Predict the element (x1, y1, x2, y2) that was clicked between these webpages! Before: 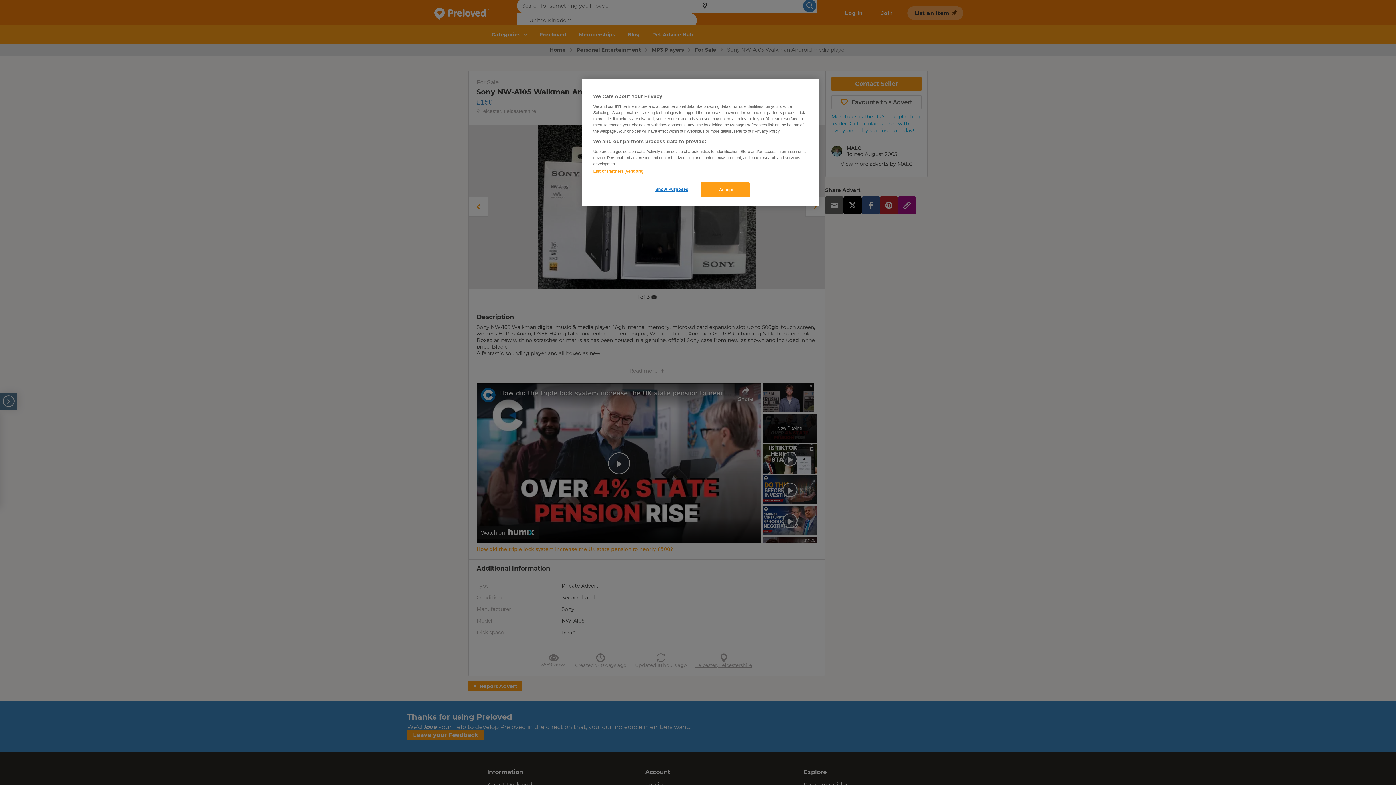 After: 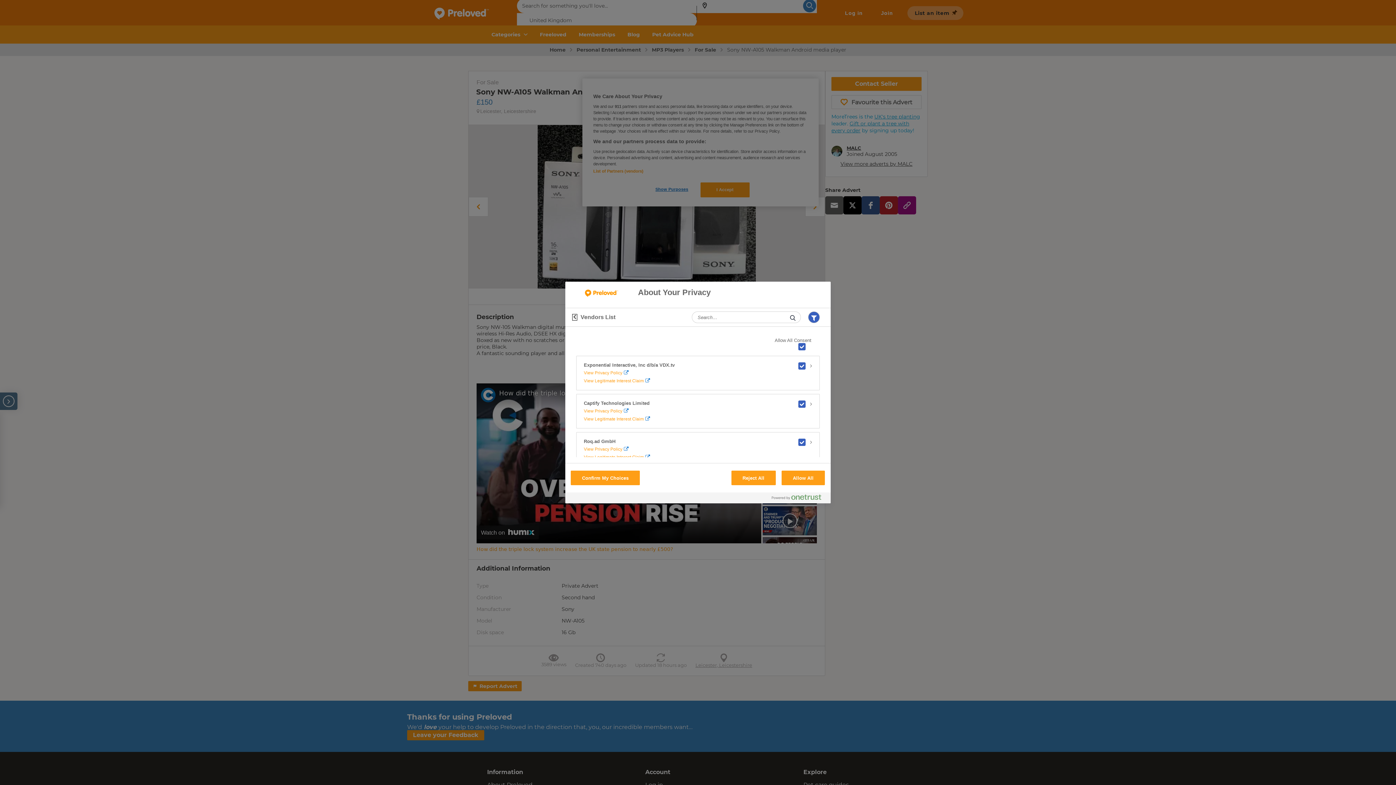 Action: bbox: (593, 169, 643, 173) label: List of Partners (vendors)